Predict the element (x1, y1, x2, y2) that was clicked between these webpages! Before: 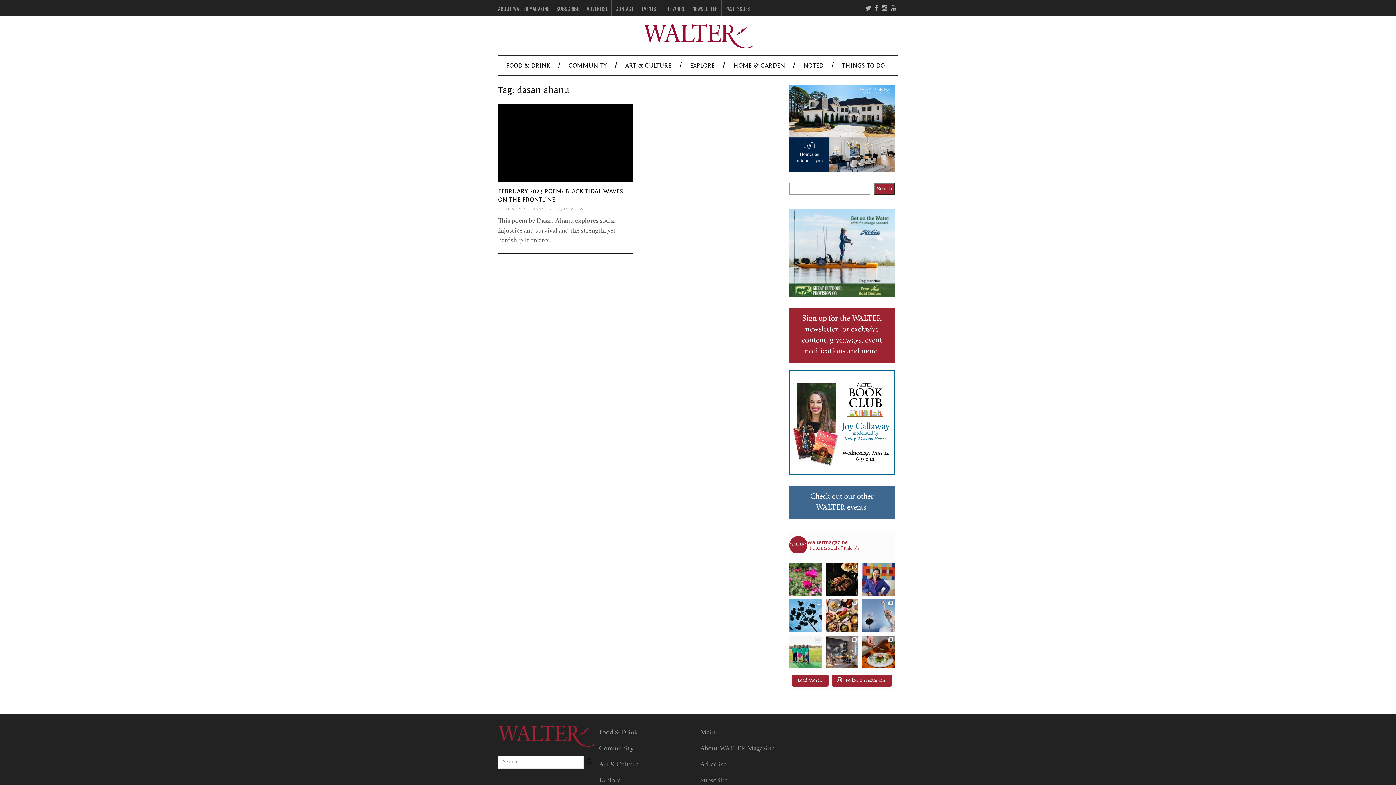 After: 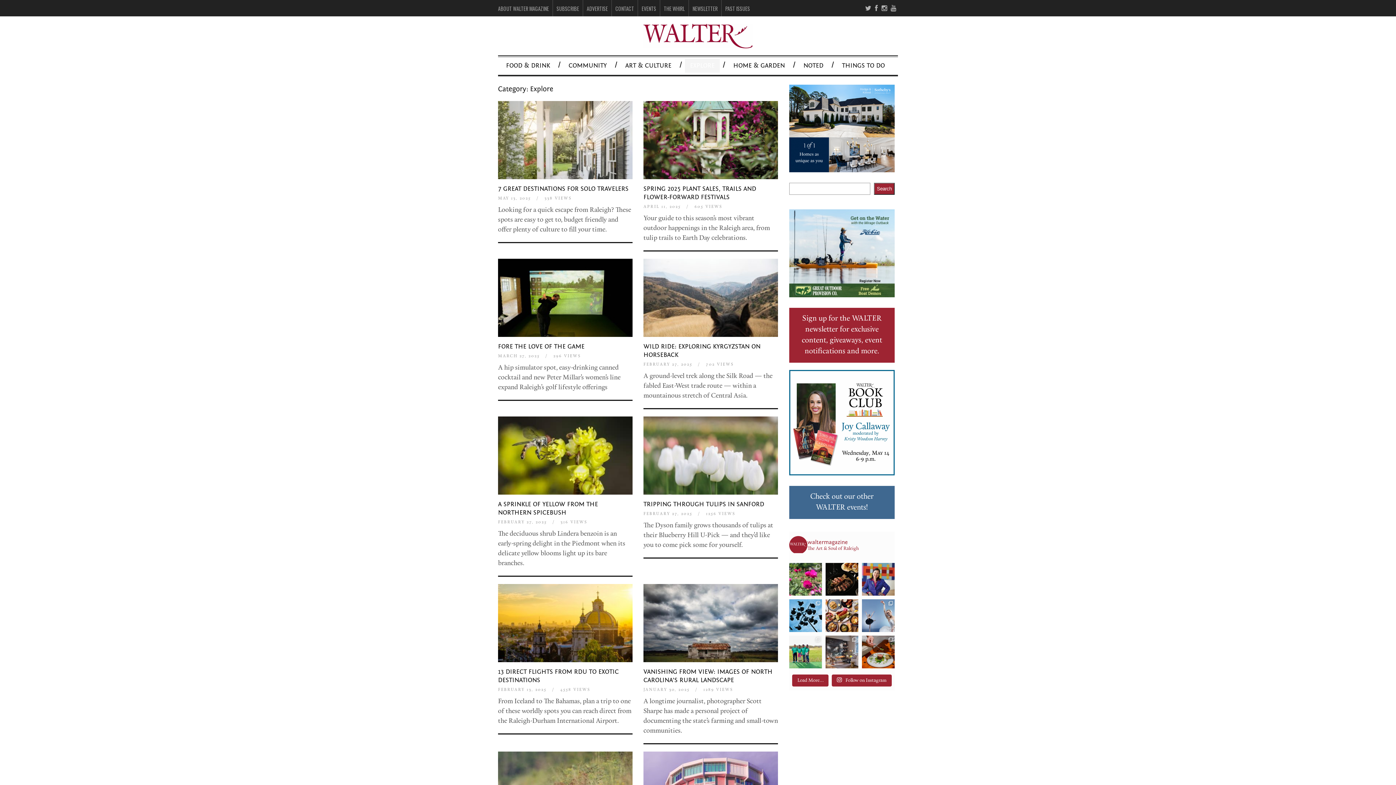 Action: label: EXPLORE bbox: (685, 58, 720, 72)